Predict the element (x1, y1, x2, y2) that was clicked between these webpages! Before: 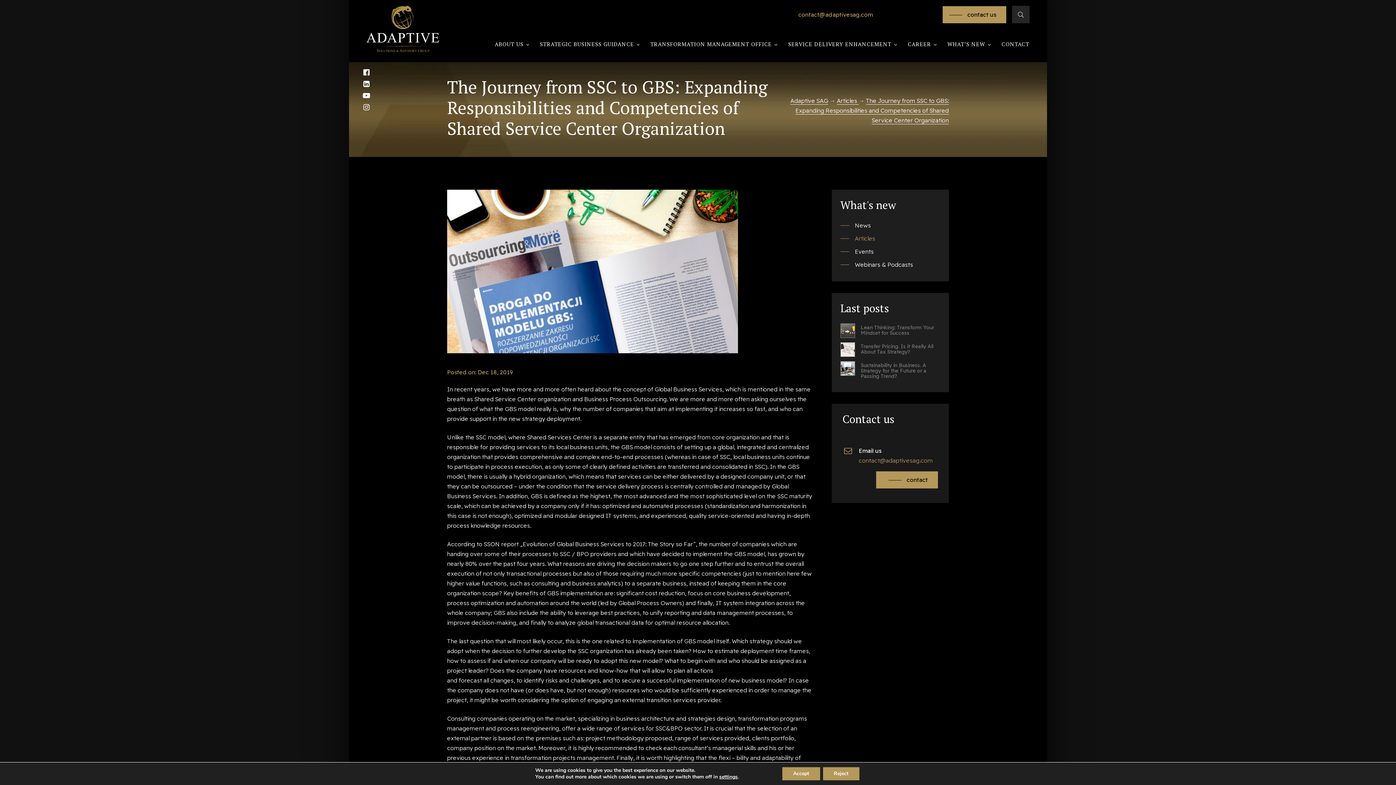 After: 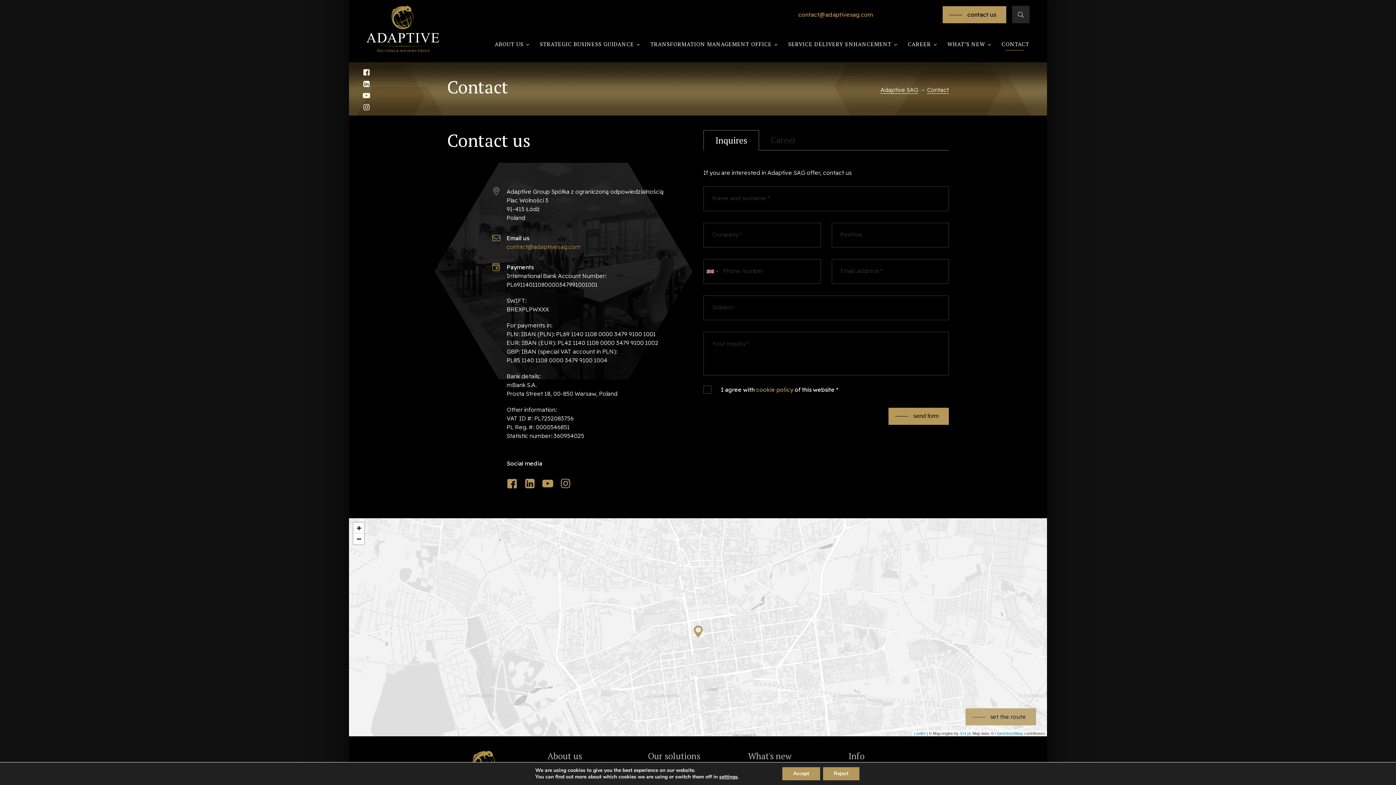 Action: bbox: (1001, 34, 1029, 53) label: CONTACT